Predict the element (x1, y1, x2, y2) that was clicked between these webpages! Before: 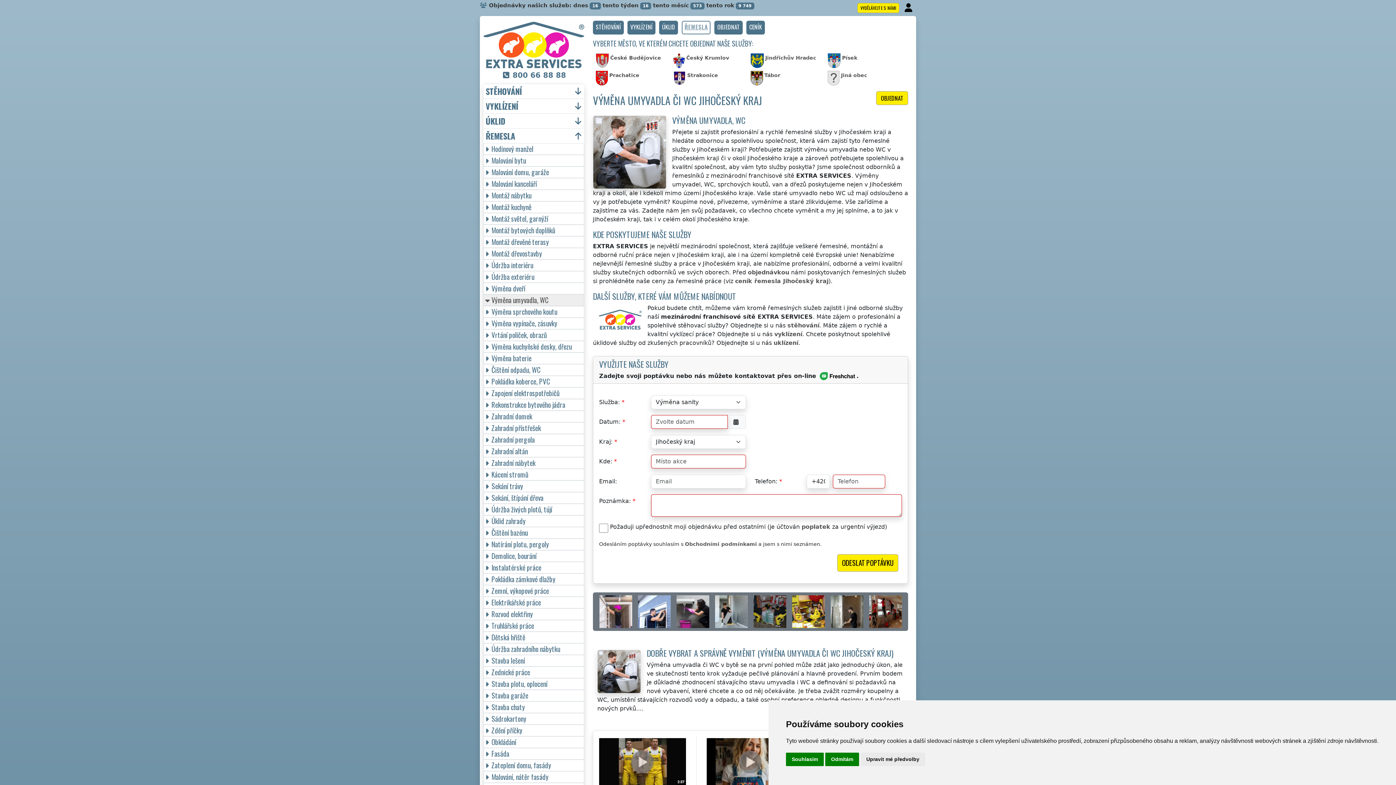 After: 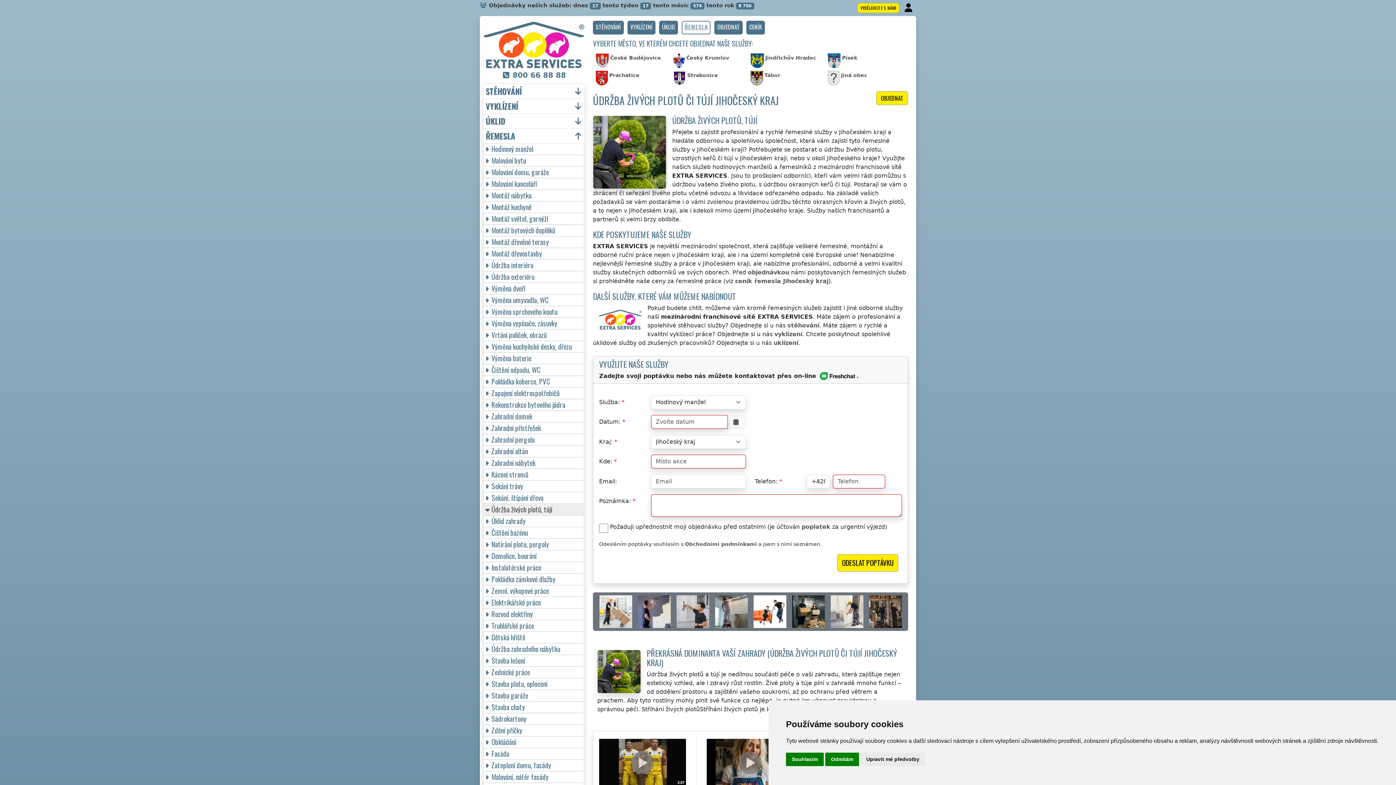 Action: label: Údržba živých plotů, tújí bbox: (483, 504, 584, 515)